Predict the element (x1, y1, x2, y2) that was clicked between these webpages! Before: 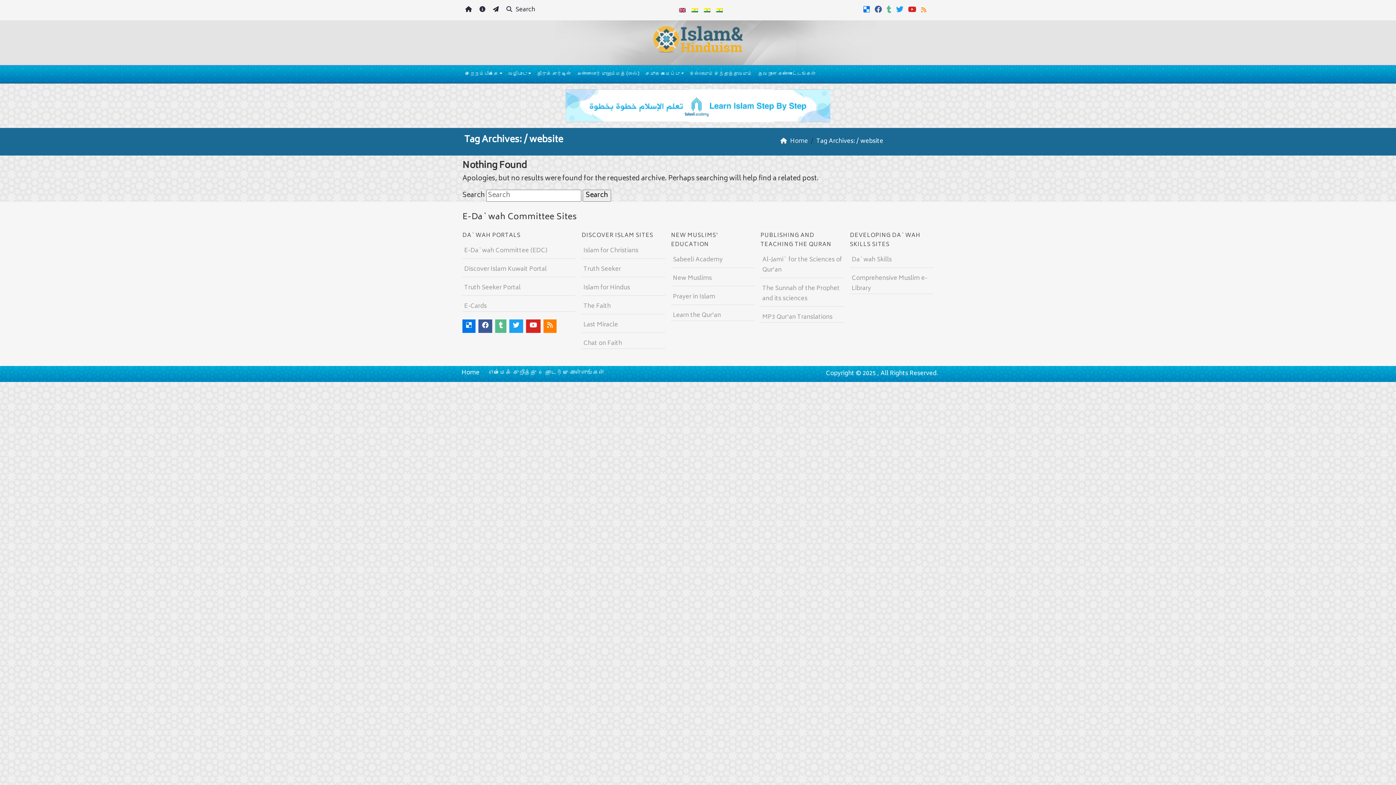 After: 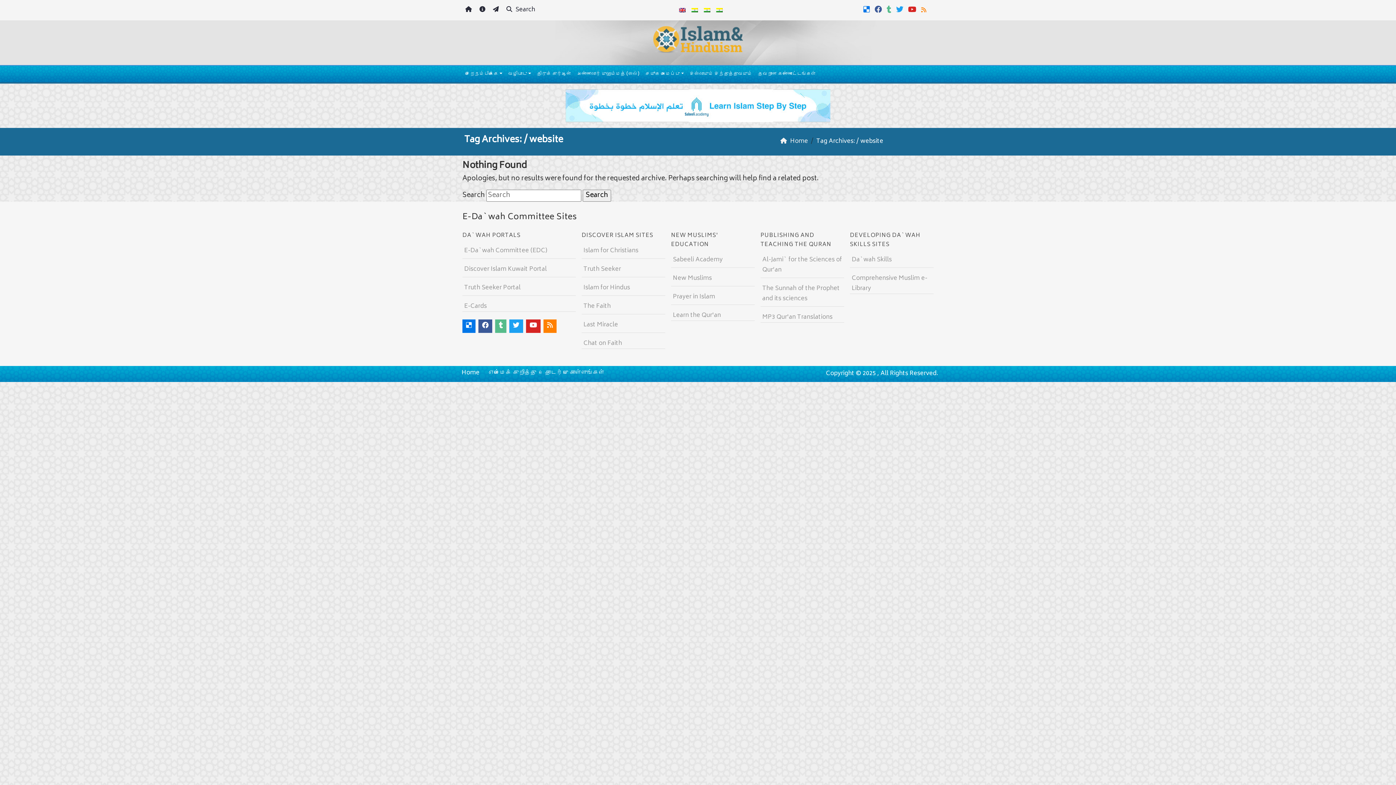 Action: bbox: (886, 3, 893, 15)